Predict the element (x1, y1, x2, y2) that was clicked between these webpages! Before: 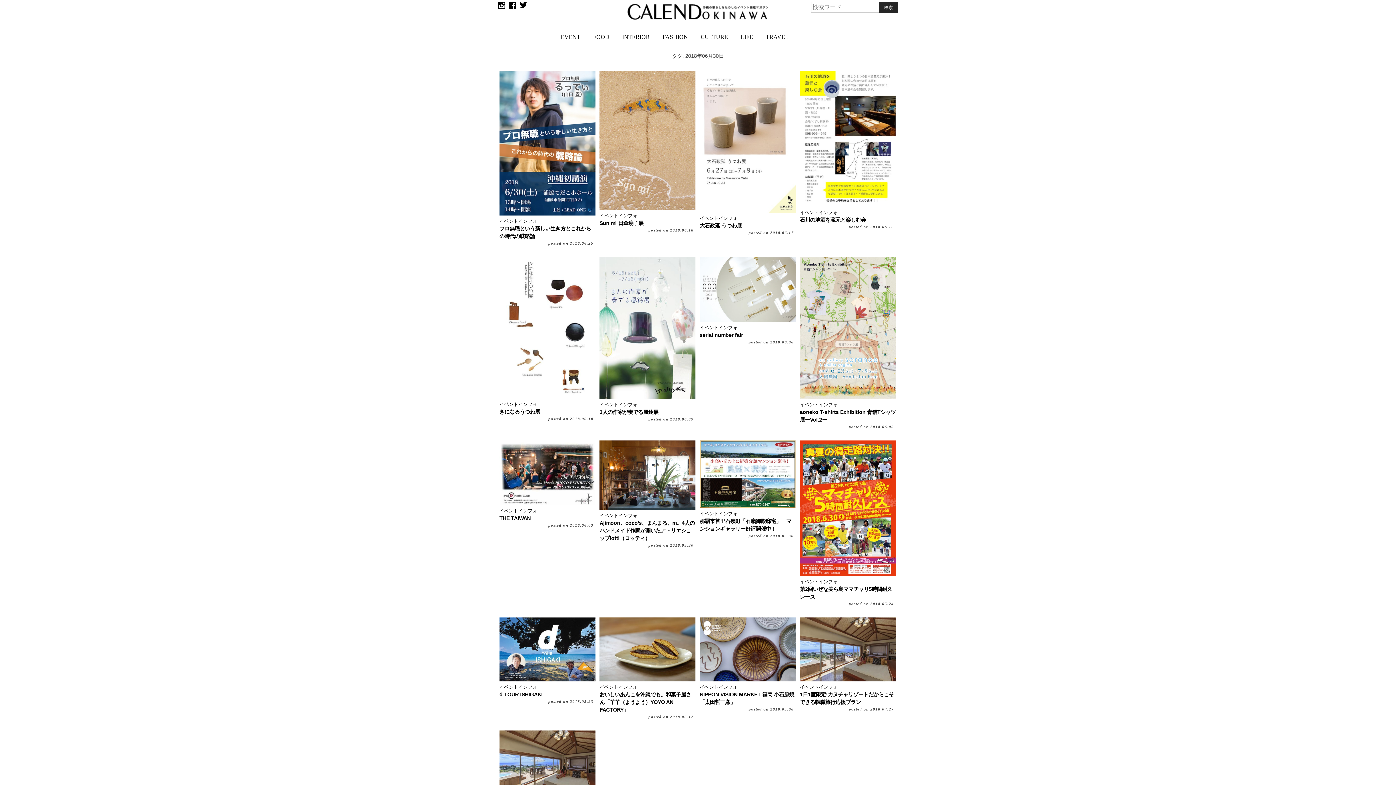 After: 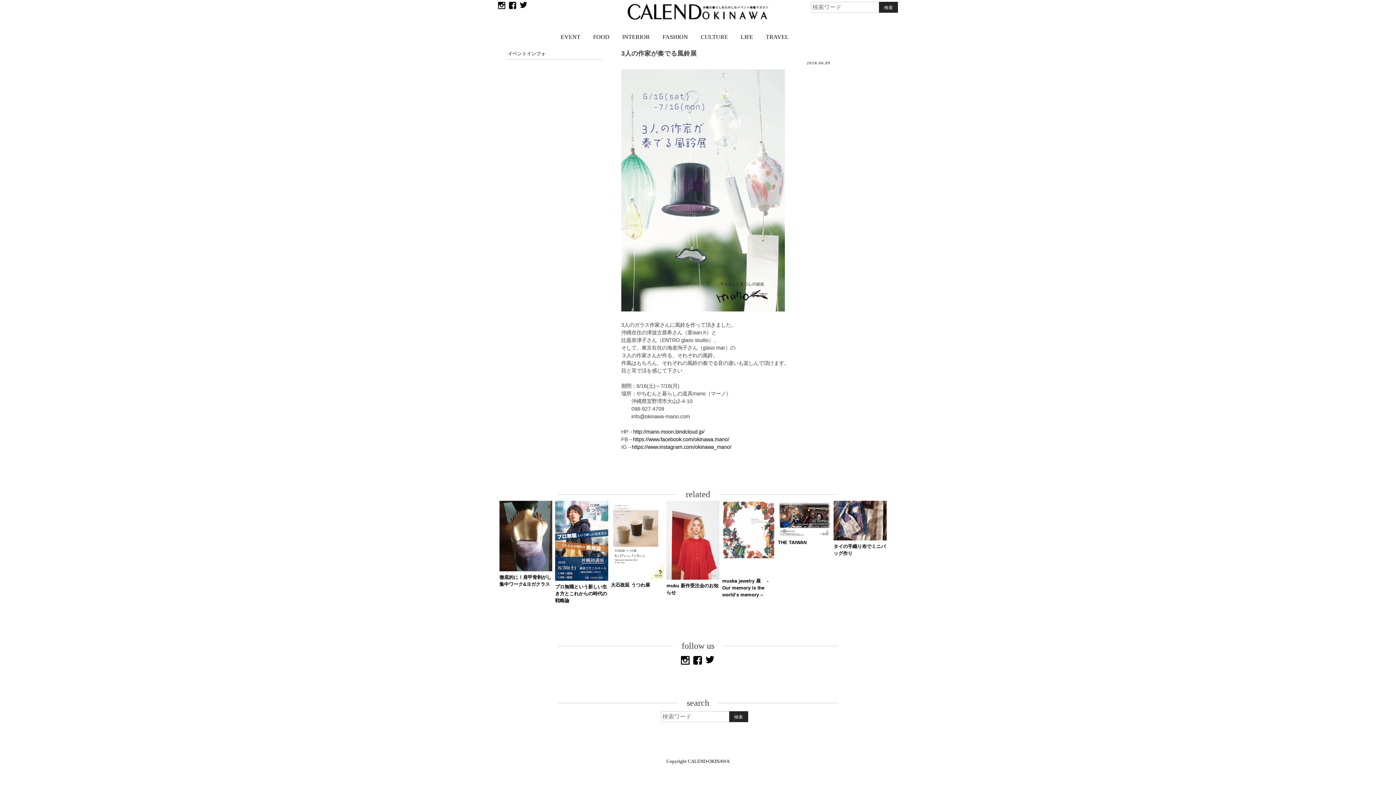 Action: bbox: (599, 394, 695, 400)